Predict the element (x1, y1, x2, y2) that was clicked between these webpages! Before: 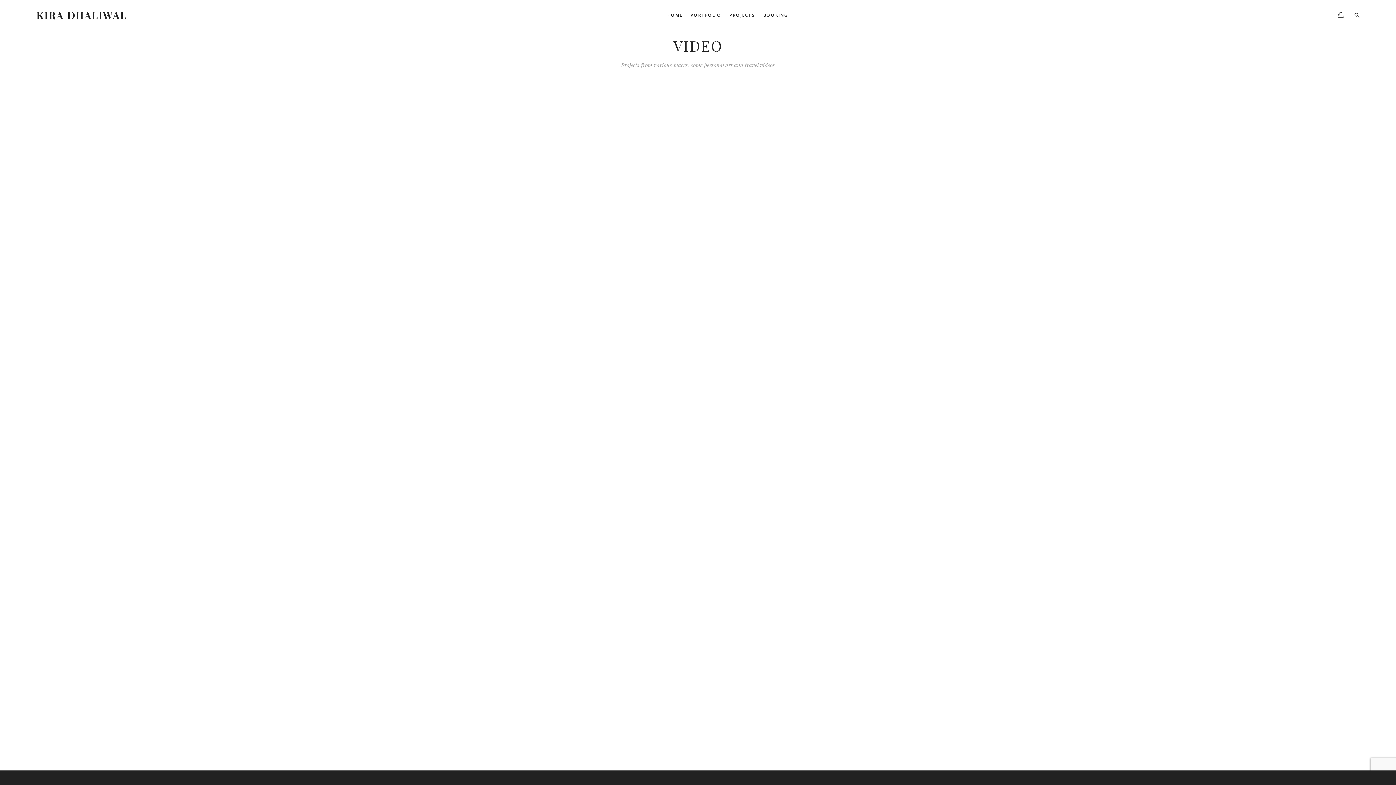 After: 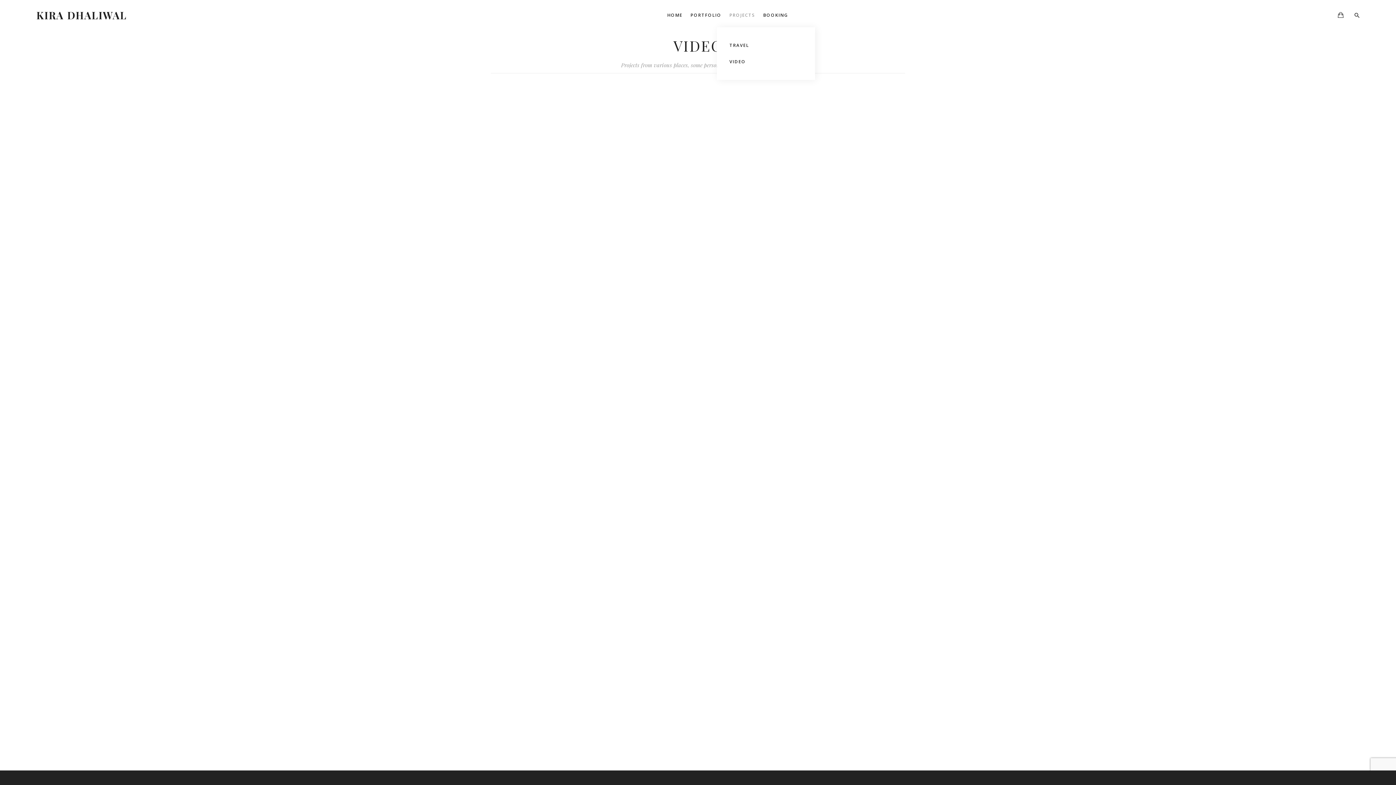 Action: label: PROJECTS bbox: (729, 10, 755, 19)